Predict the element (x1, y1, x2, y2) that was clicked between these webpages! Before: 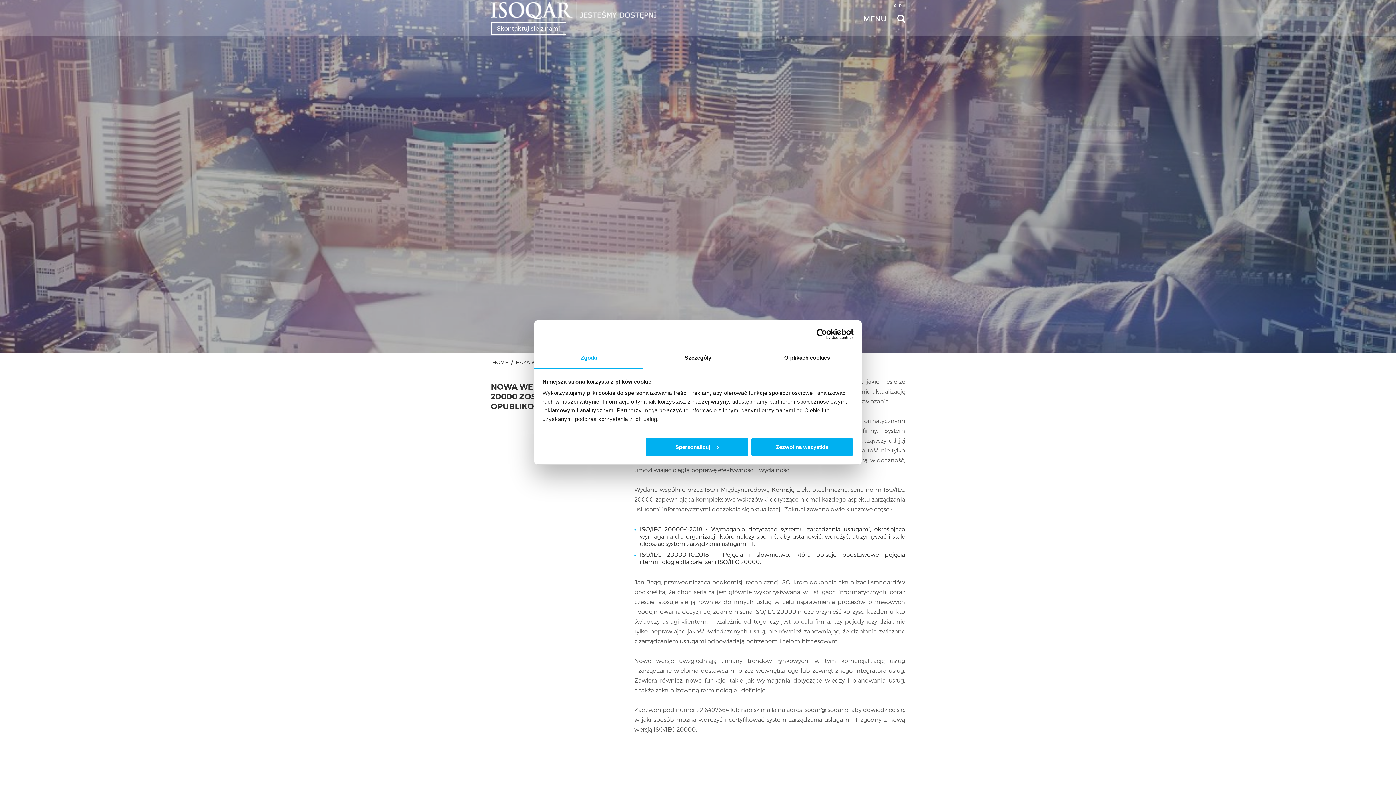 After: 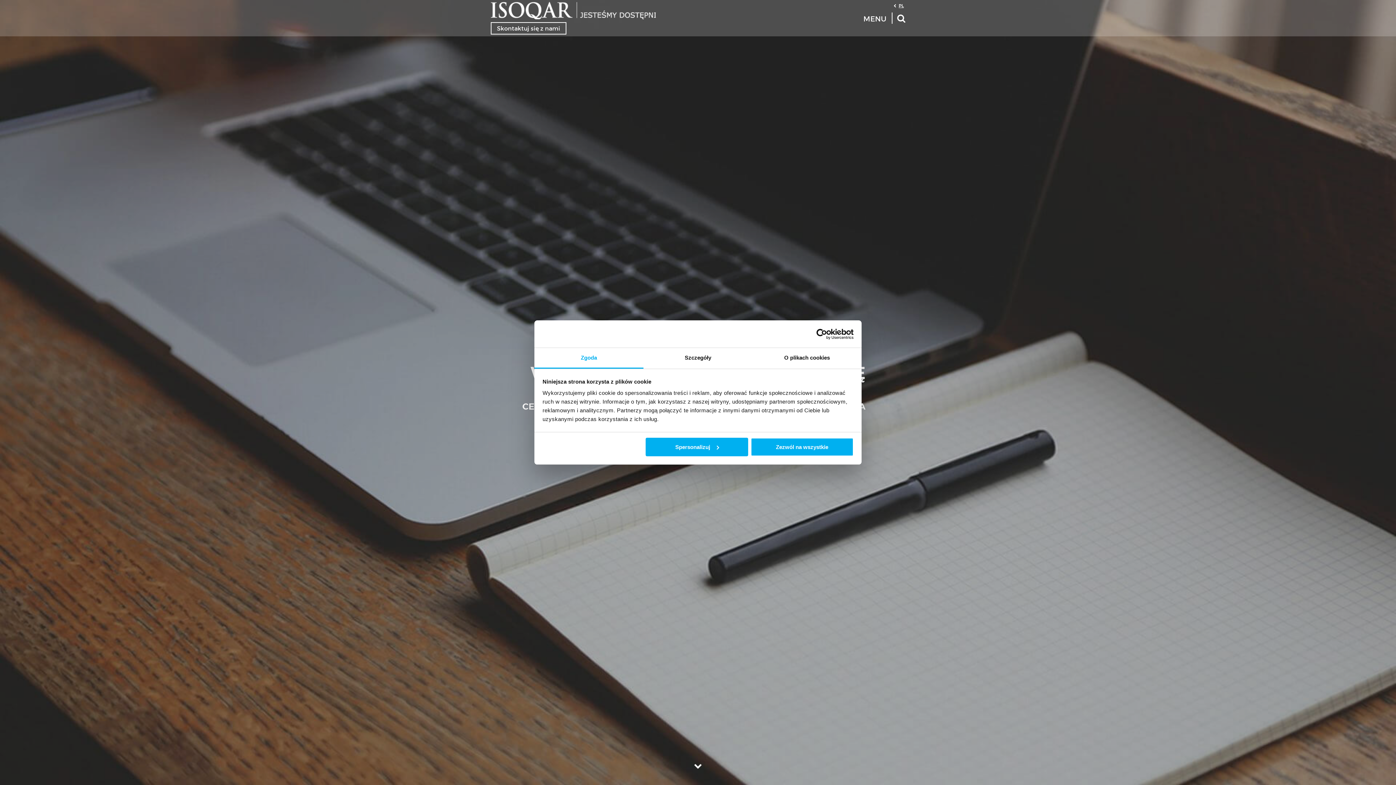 Action: bbox: (492, 358, 508, 365) label: HOME